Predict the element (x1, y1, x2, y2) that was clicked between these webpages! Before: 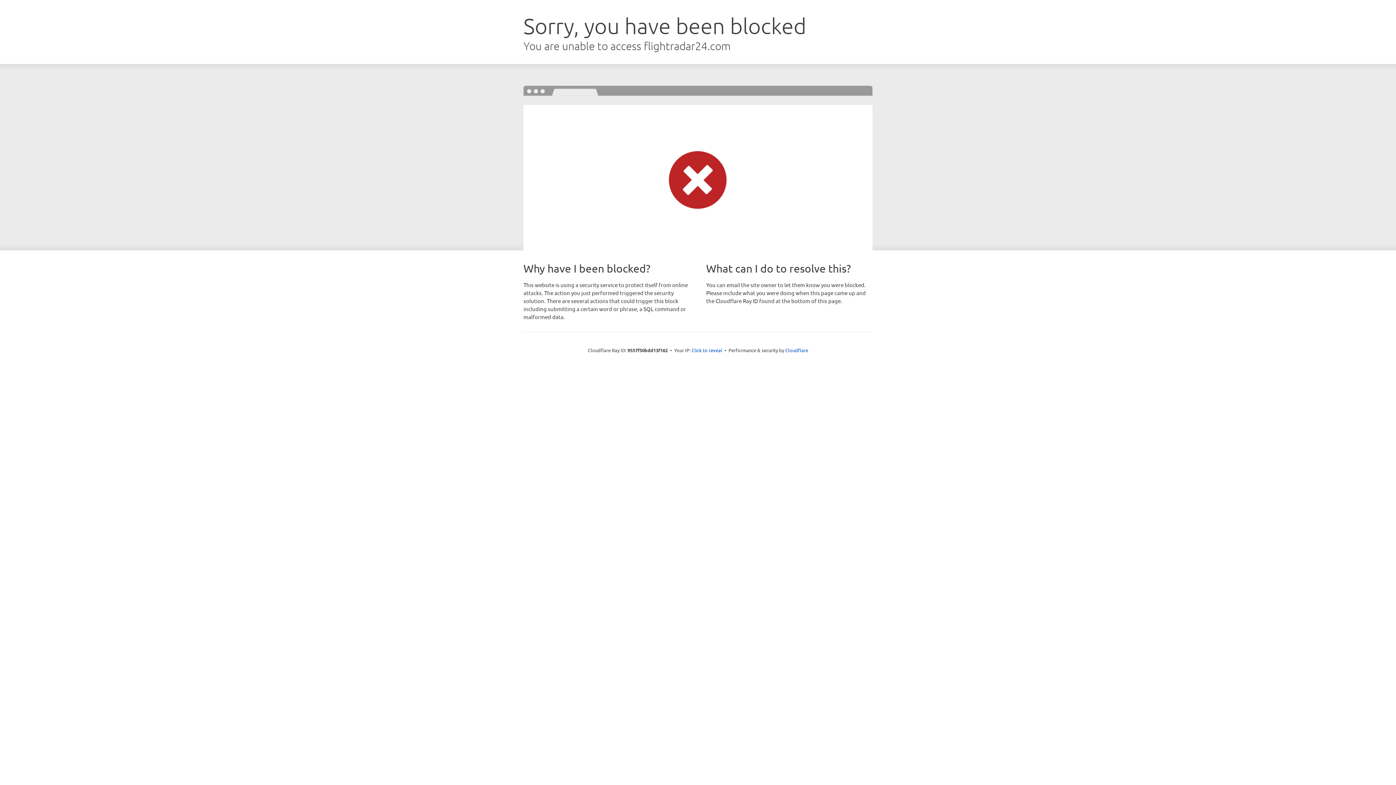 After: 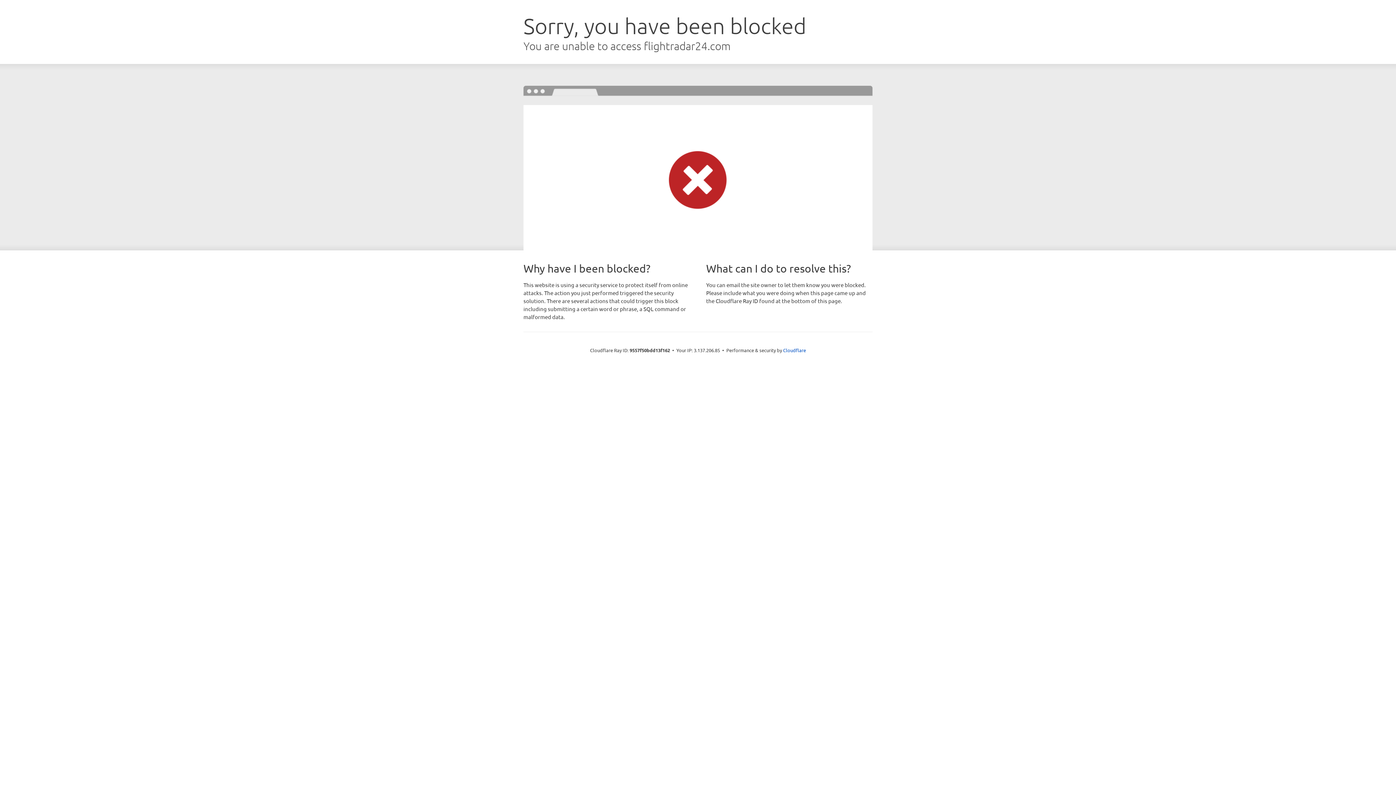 Action: bbox: (691, 346, 722, 353) label: Click to reveal